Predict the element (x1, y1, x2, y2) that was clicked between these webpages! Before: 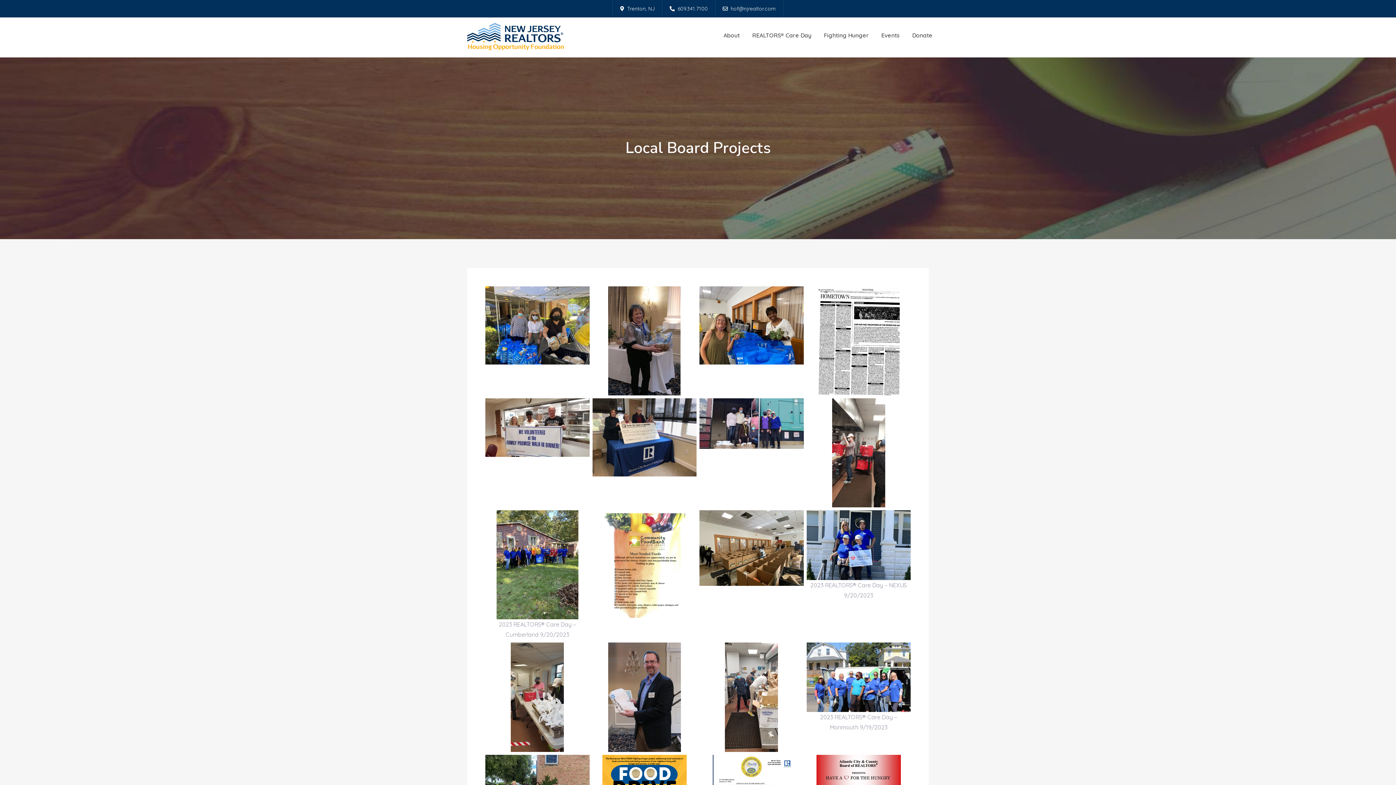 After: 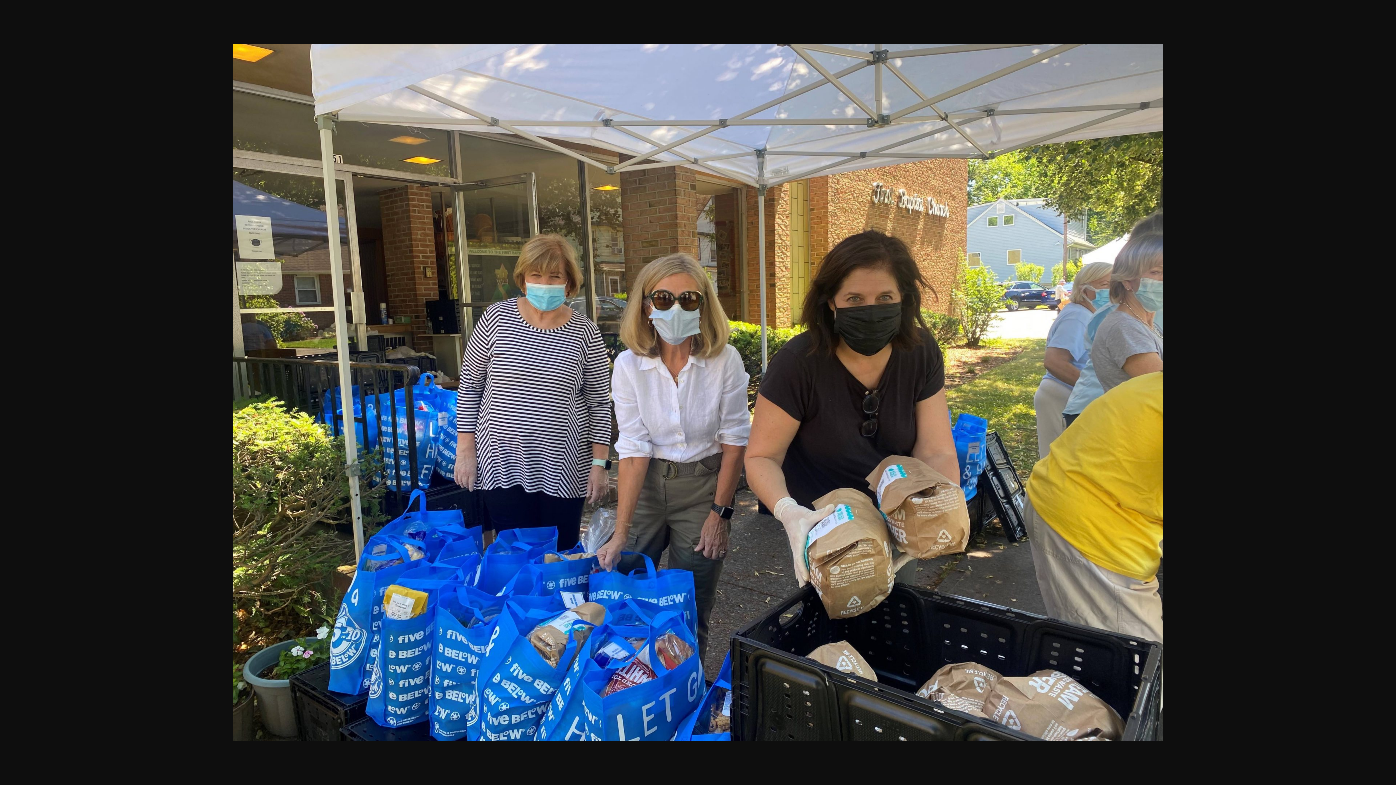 Action: bbox: (485, 321, 589, 328)